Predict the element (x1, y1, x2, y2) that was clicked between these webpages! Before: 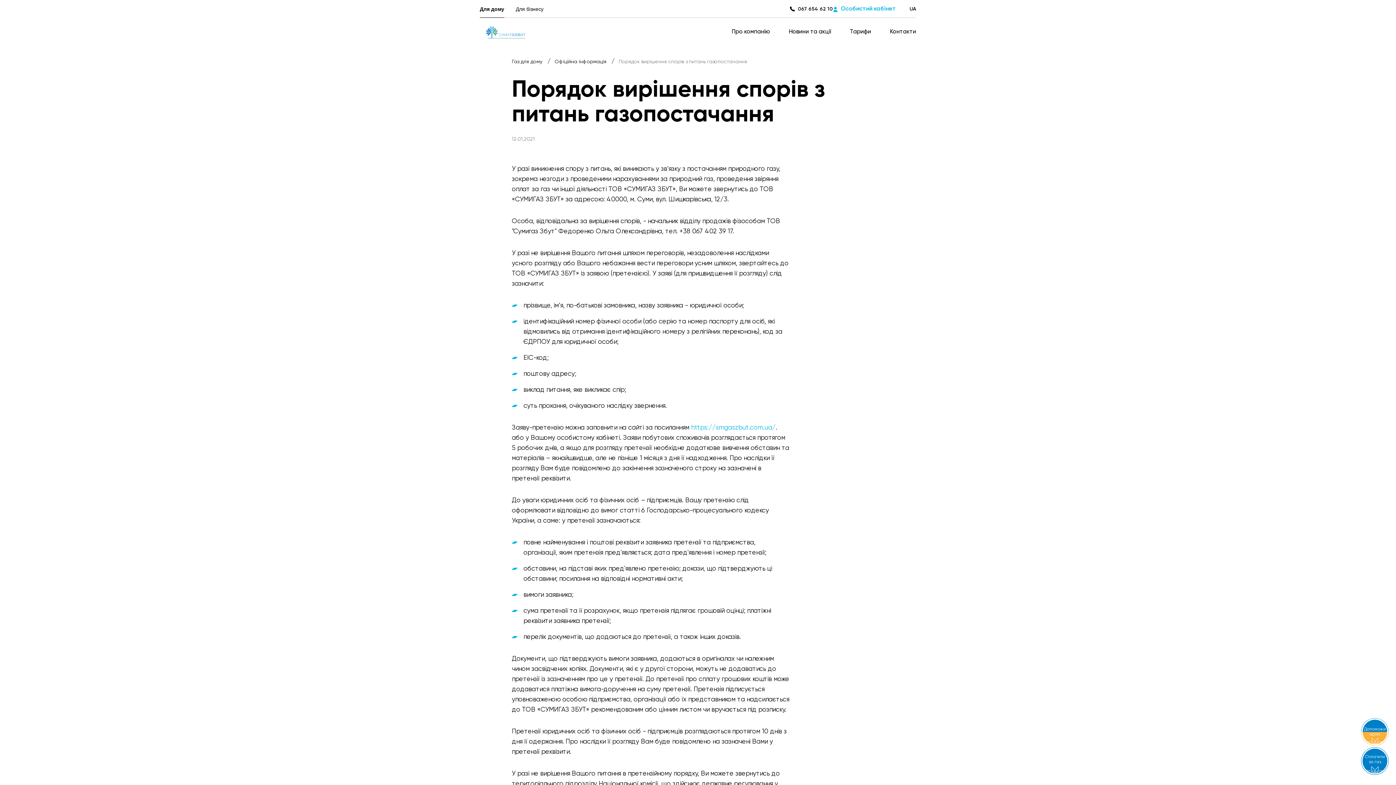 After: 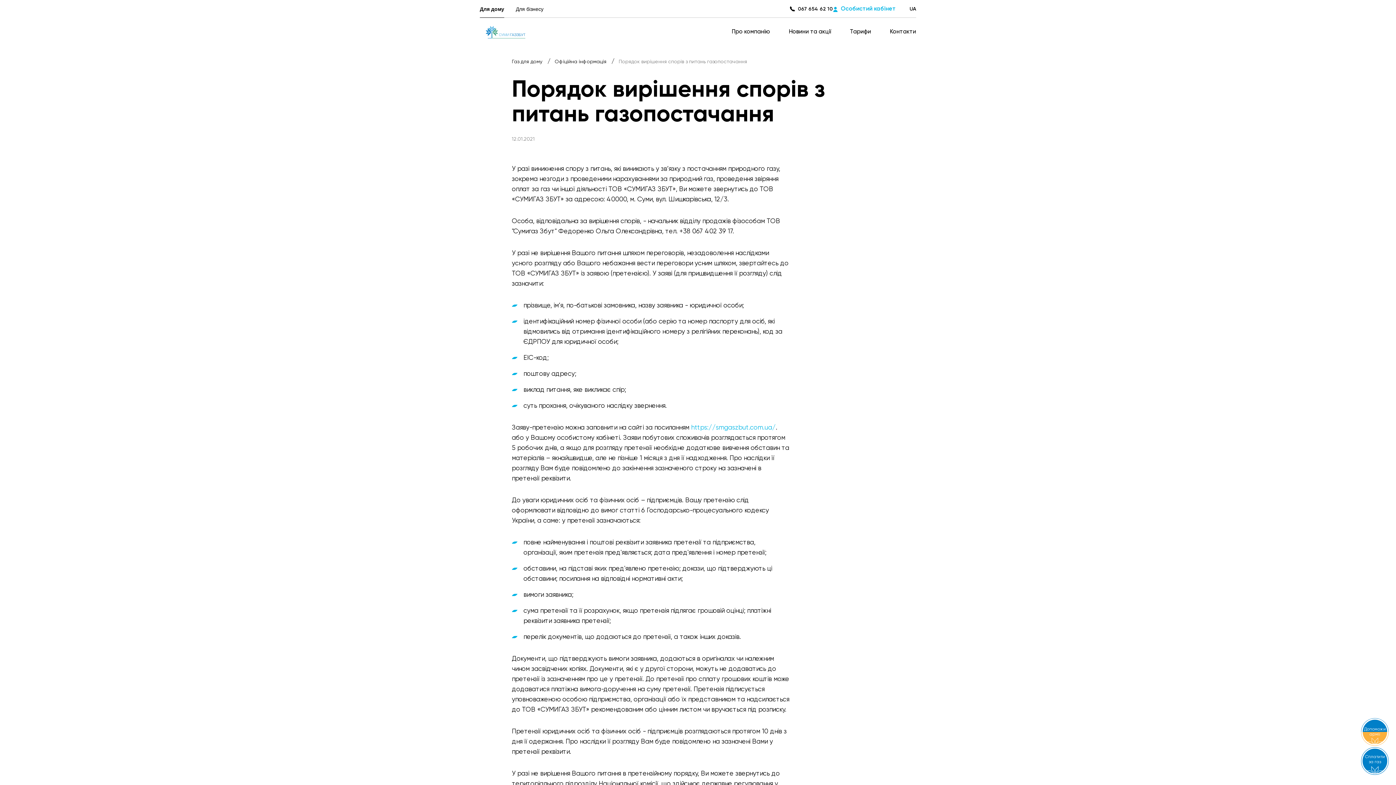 Action: label: Допоможи армії bbox: (1361, 718, 1389, 749)